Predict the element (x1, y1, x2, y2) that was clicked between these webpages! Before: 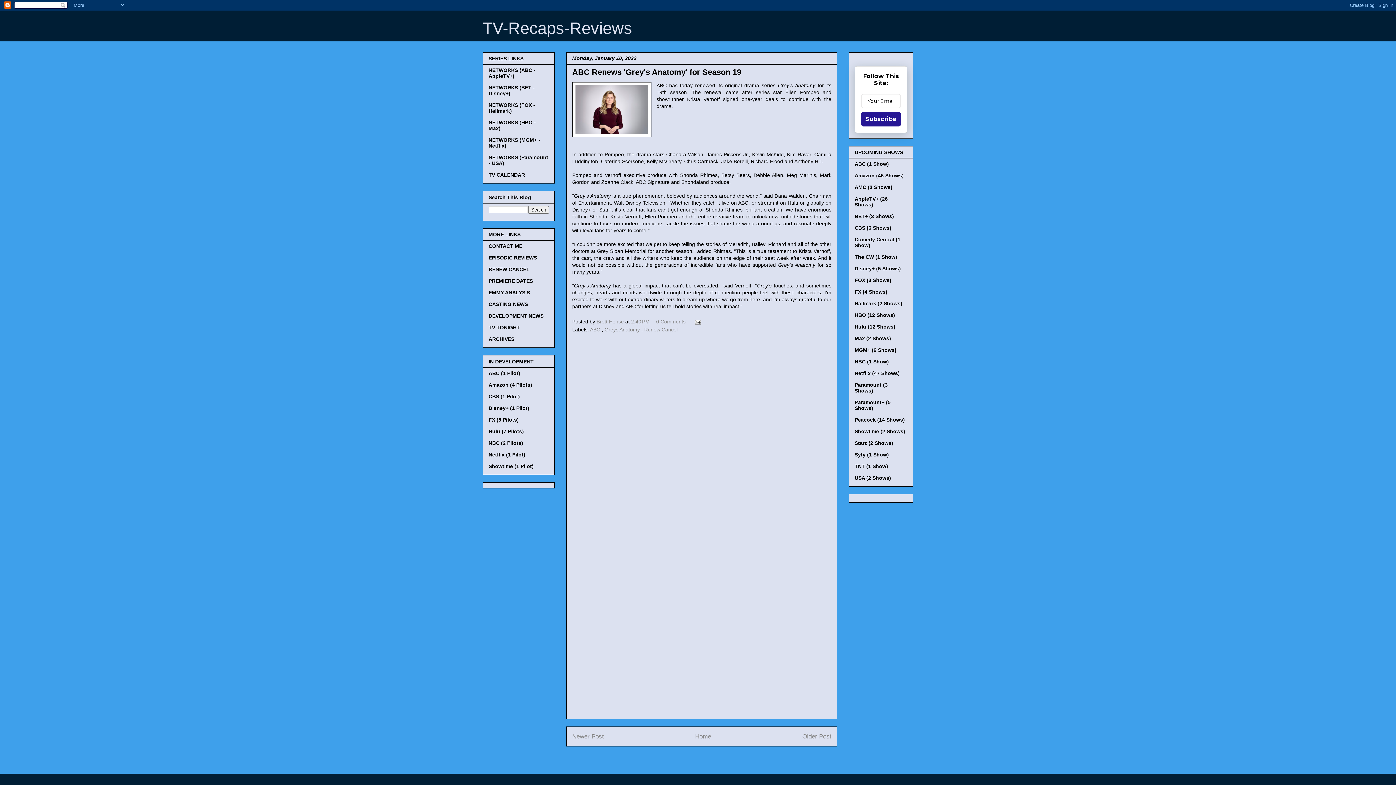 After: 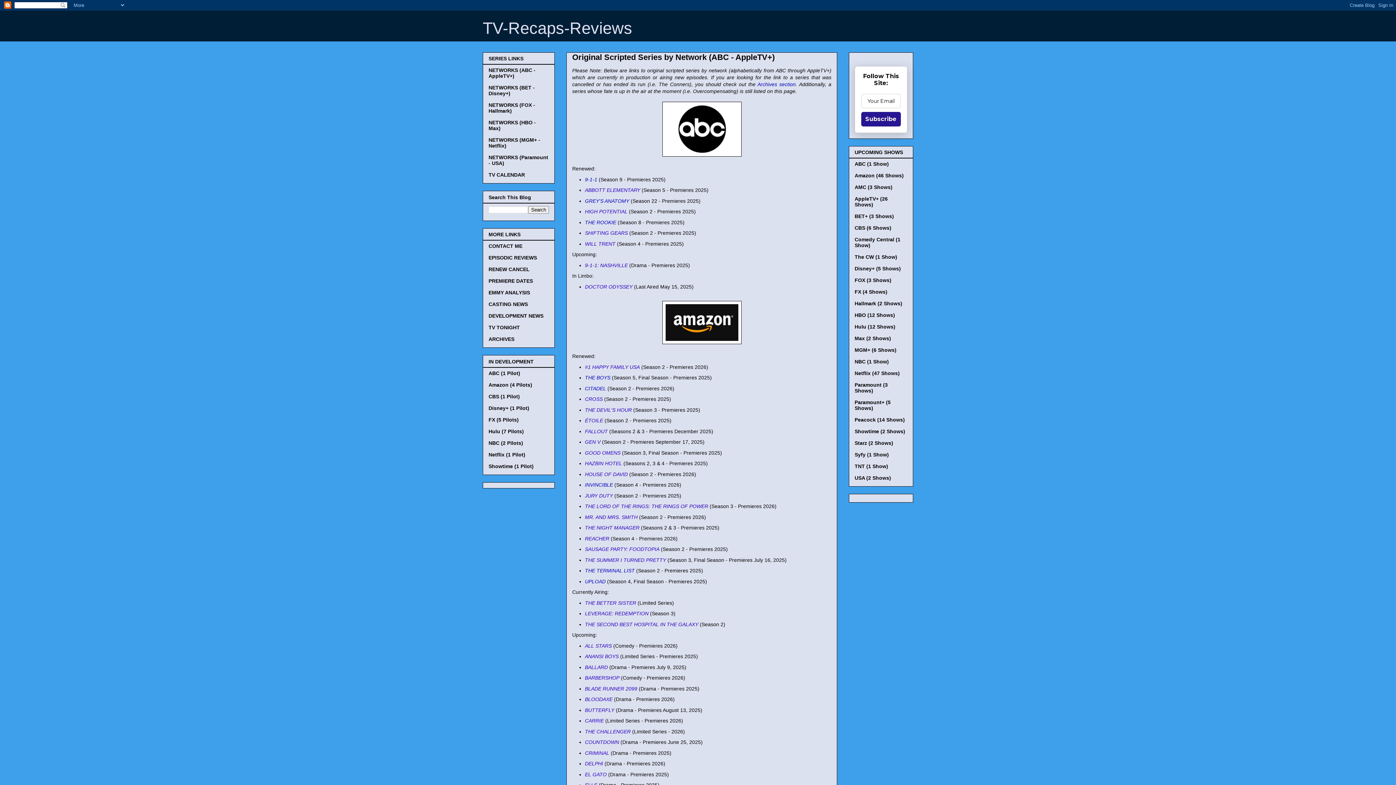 Action: bbox: (488, 67, 535, 79) label: NETWORKS (ABC - AppleTV+)